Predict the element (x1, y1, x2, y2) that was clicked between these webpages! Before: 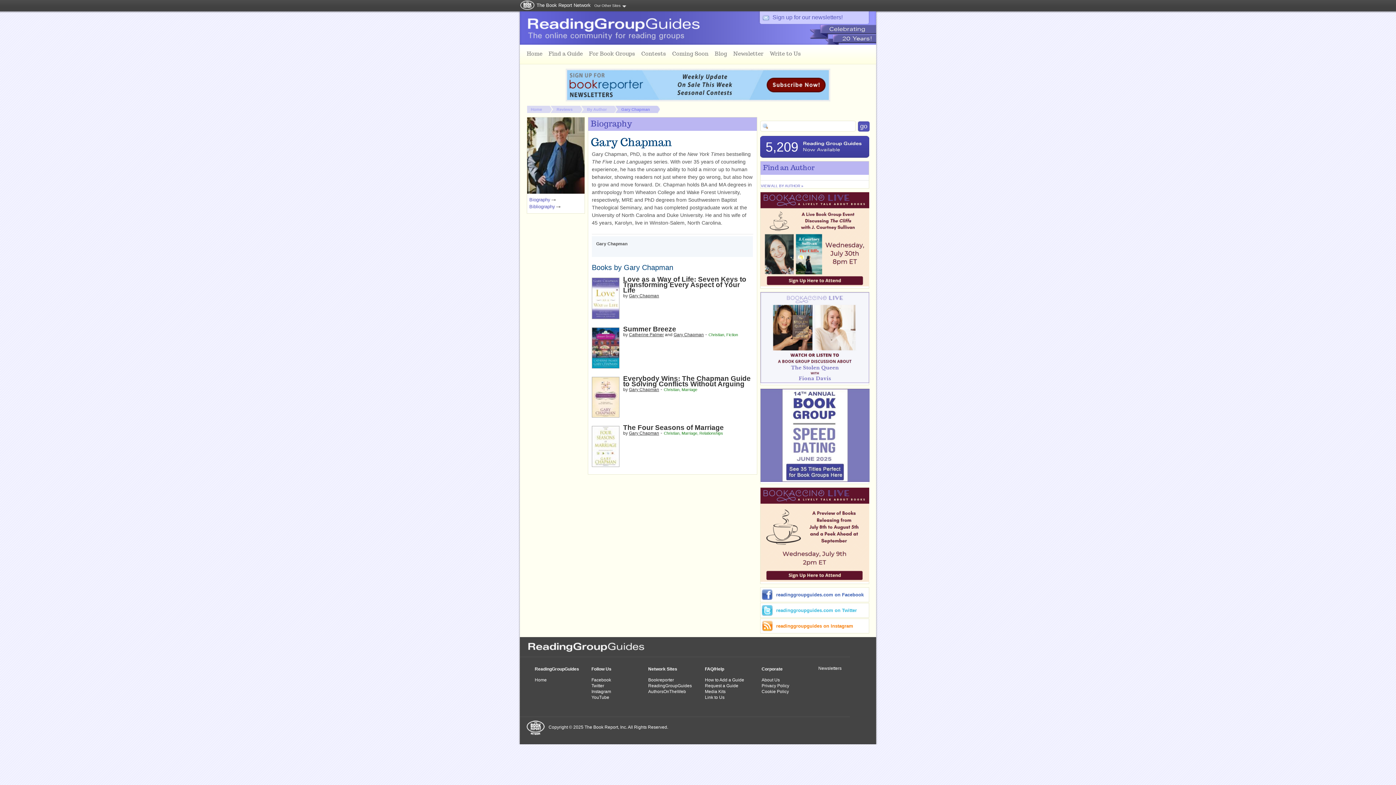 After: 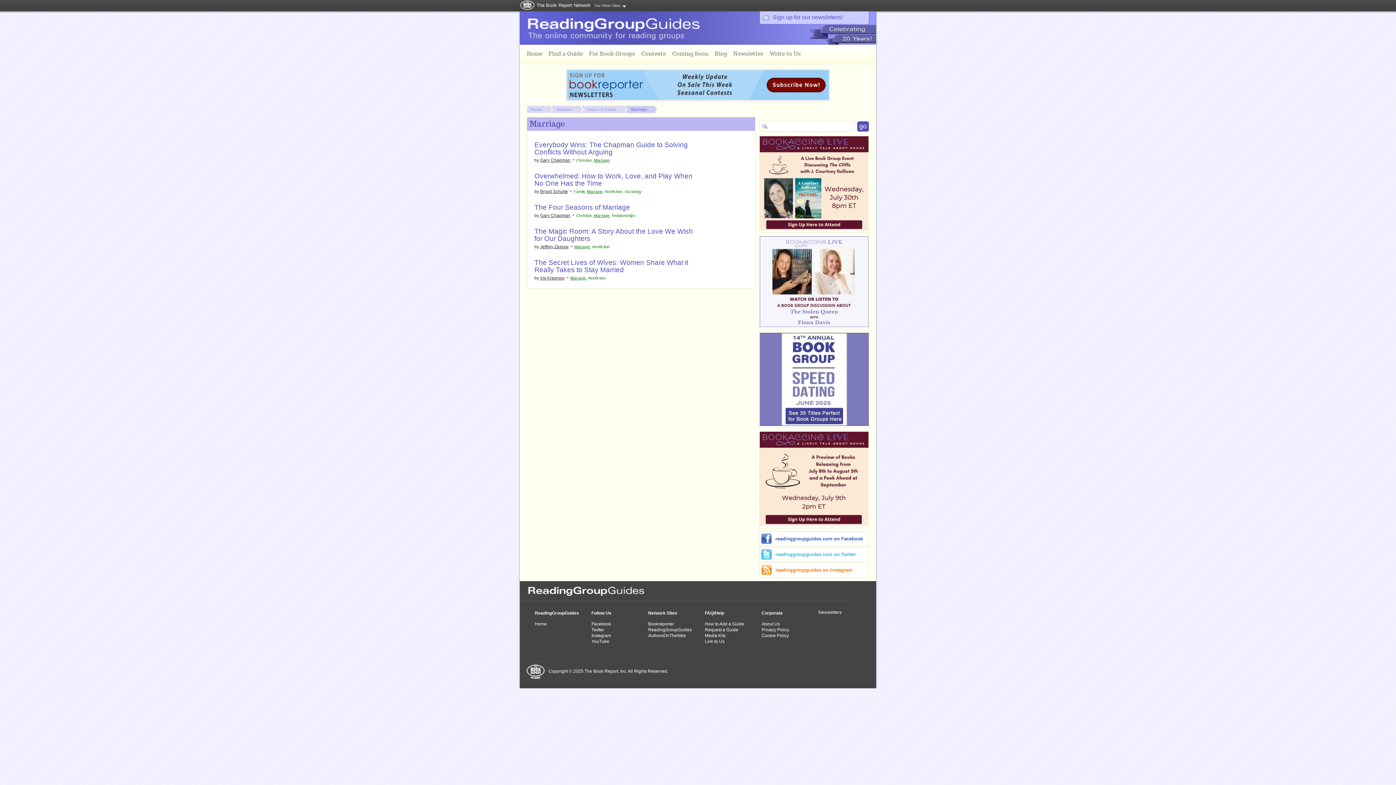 Action: label: Marriage bbox: (681, 431, 697, 435)